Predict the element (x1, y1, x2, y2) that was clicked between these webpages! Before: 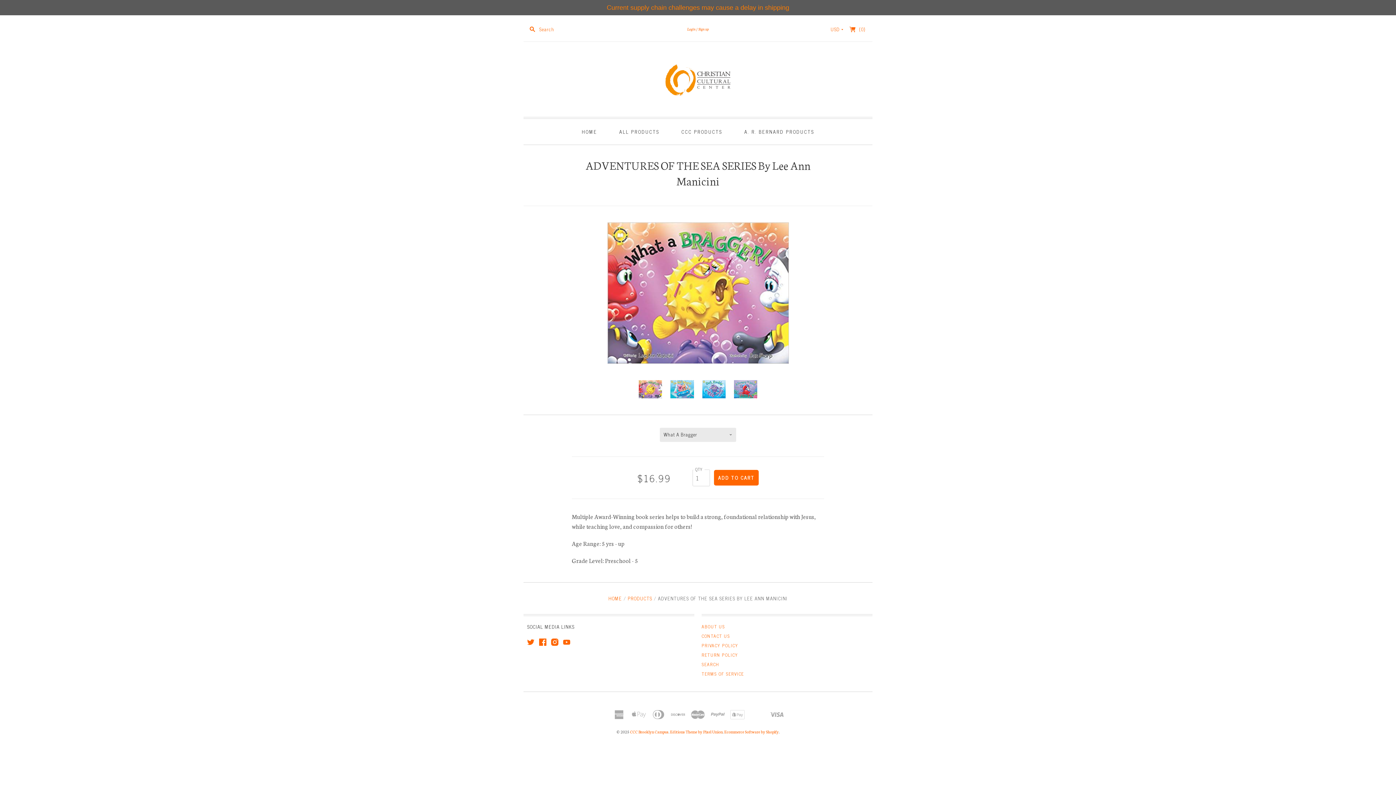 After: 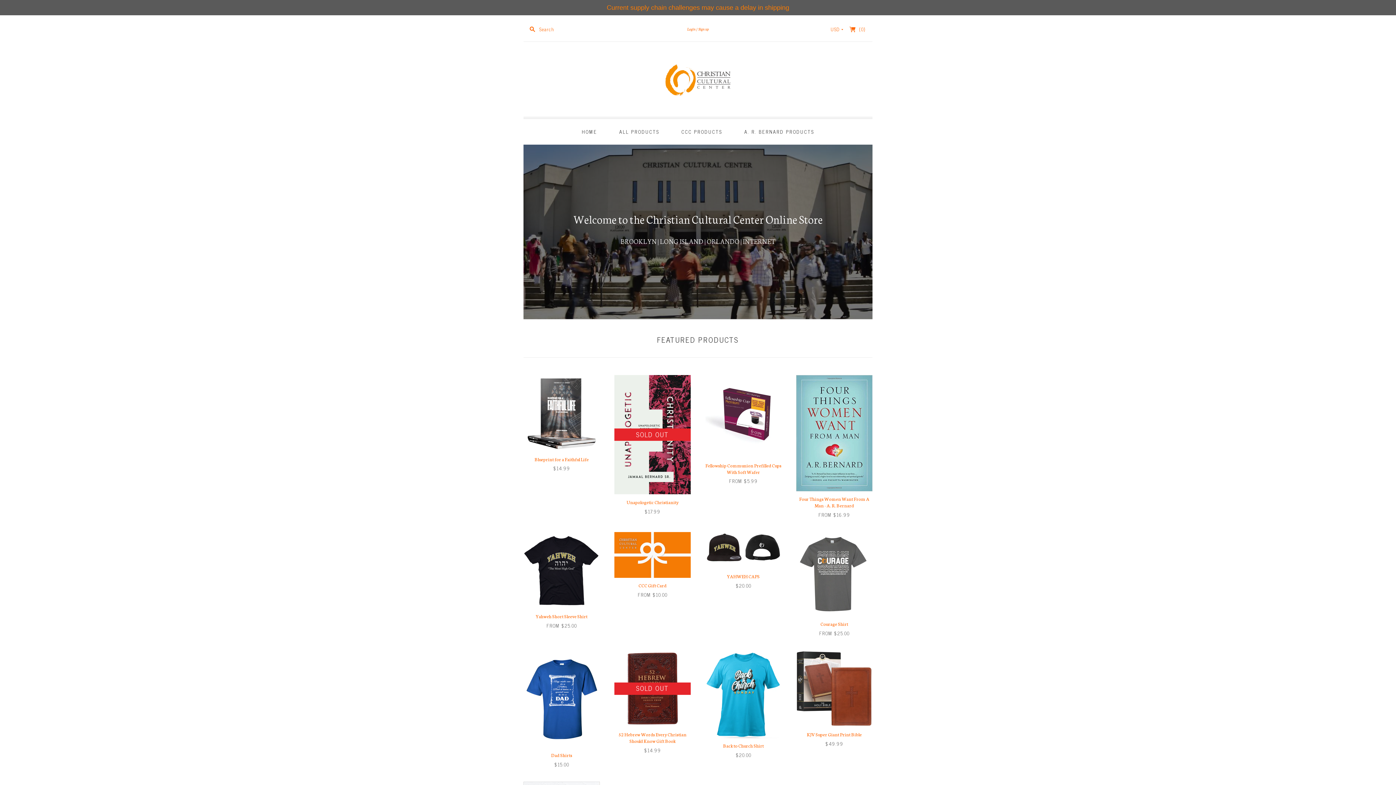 Action: label: CCC Brooklyn Campus bbox: (630, 729, 668, 735)